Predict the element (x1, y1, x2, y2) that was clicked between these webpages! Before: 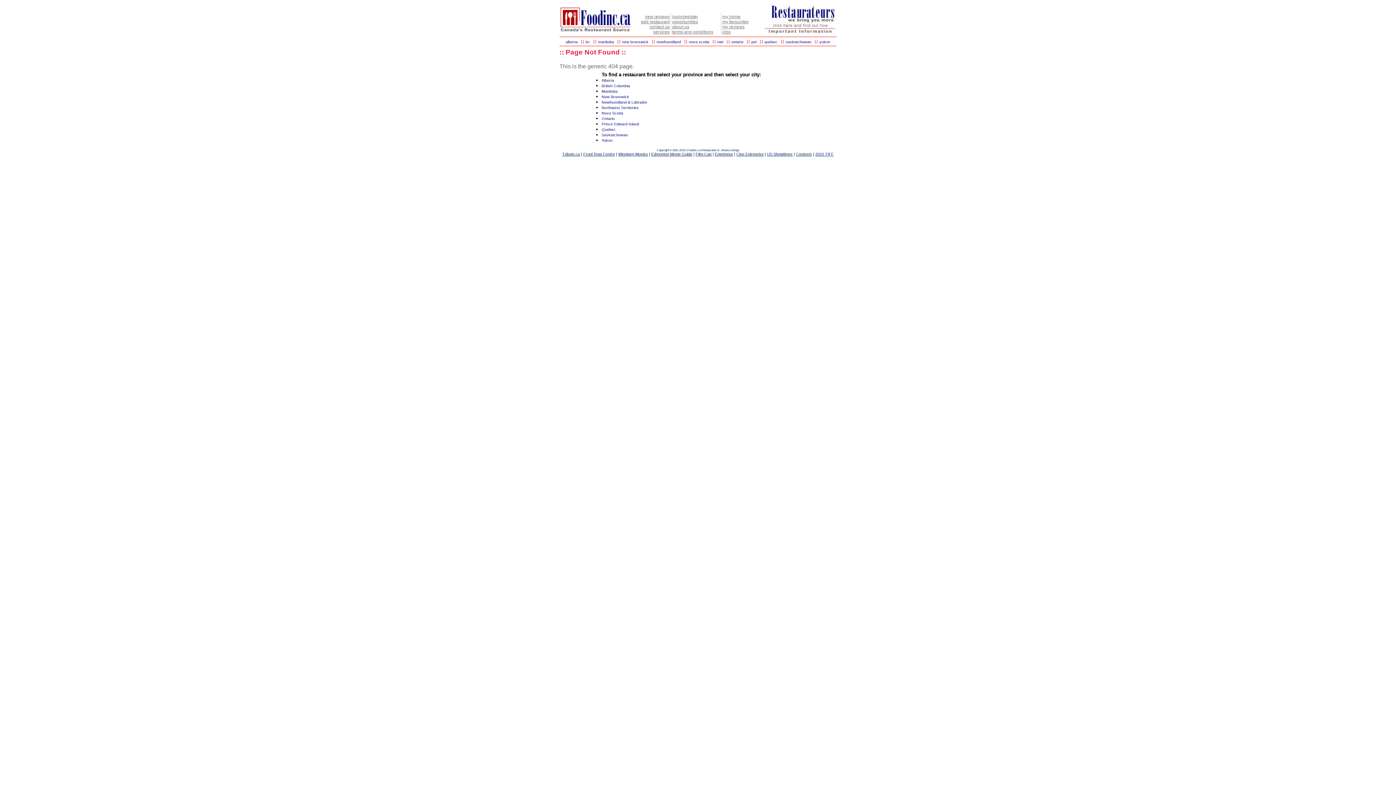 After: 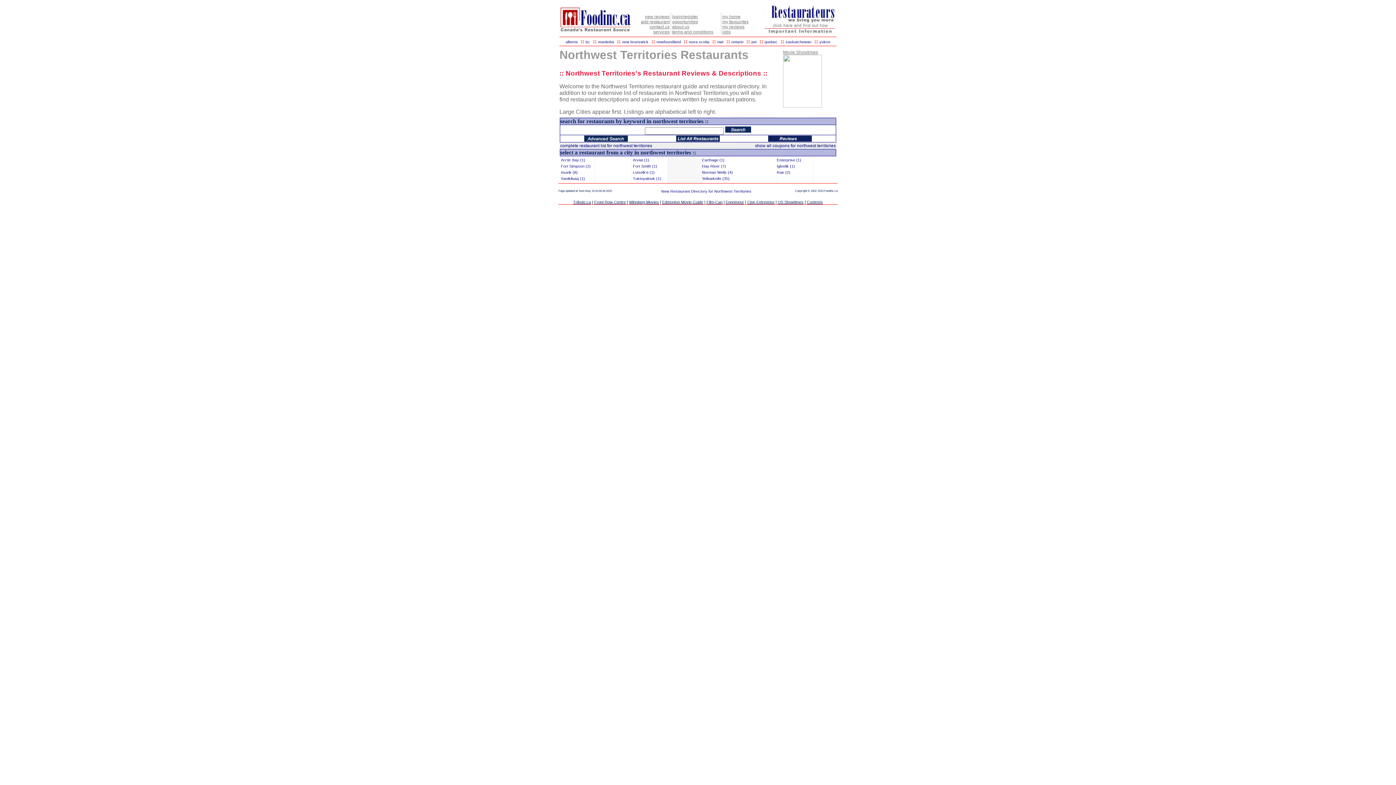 Action: bbox: (717, 39, 723, 44) label: nwt